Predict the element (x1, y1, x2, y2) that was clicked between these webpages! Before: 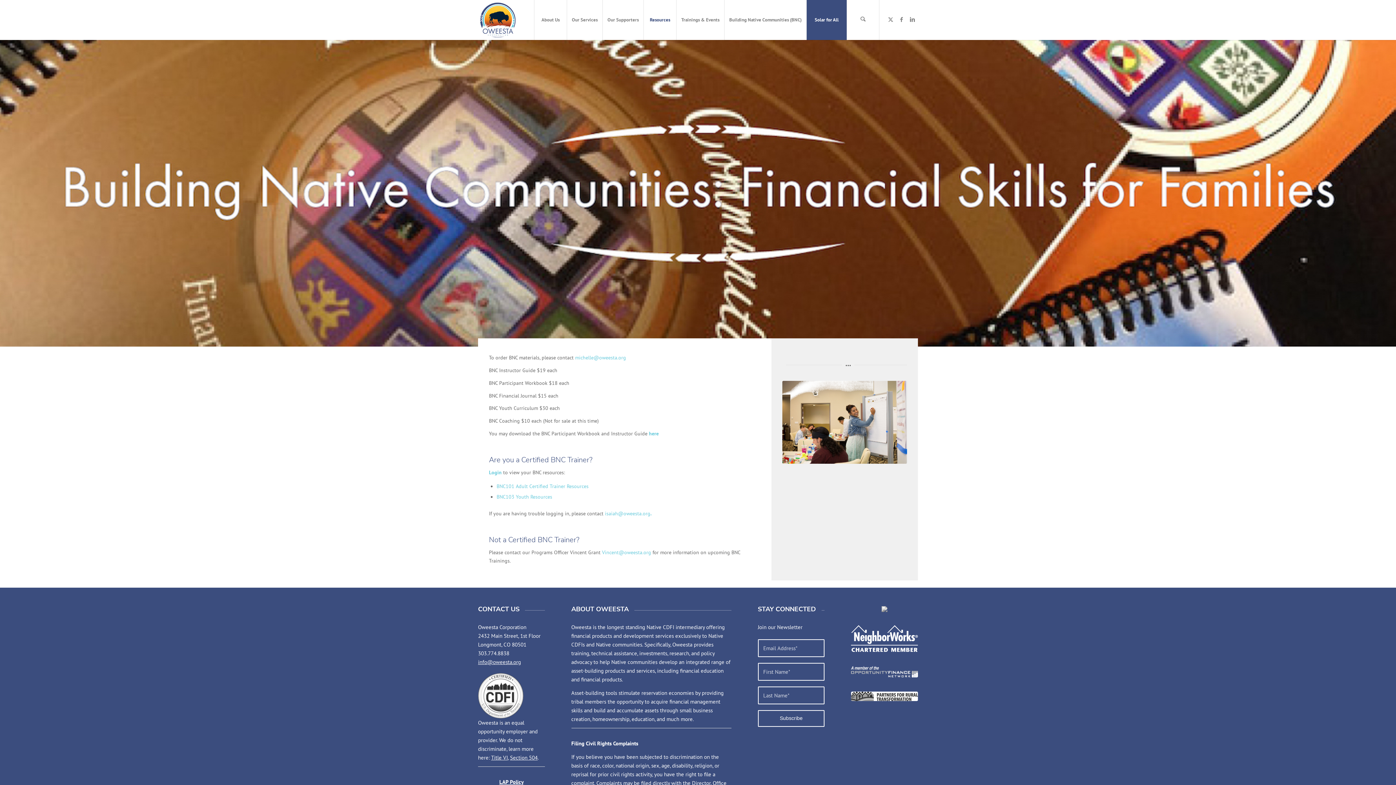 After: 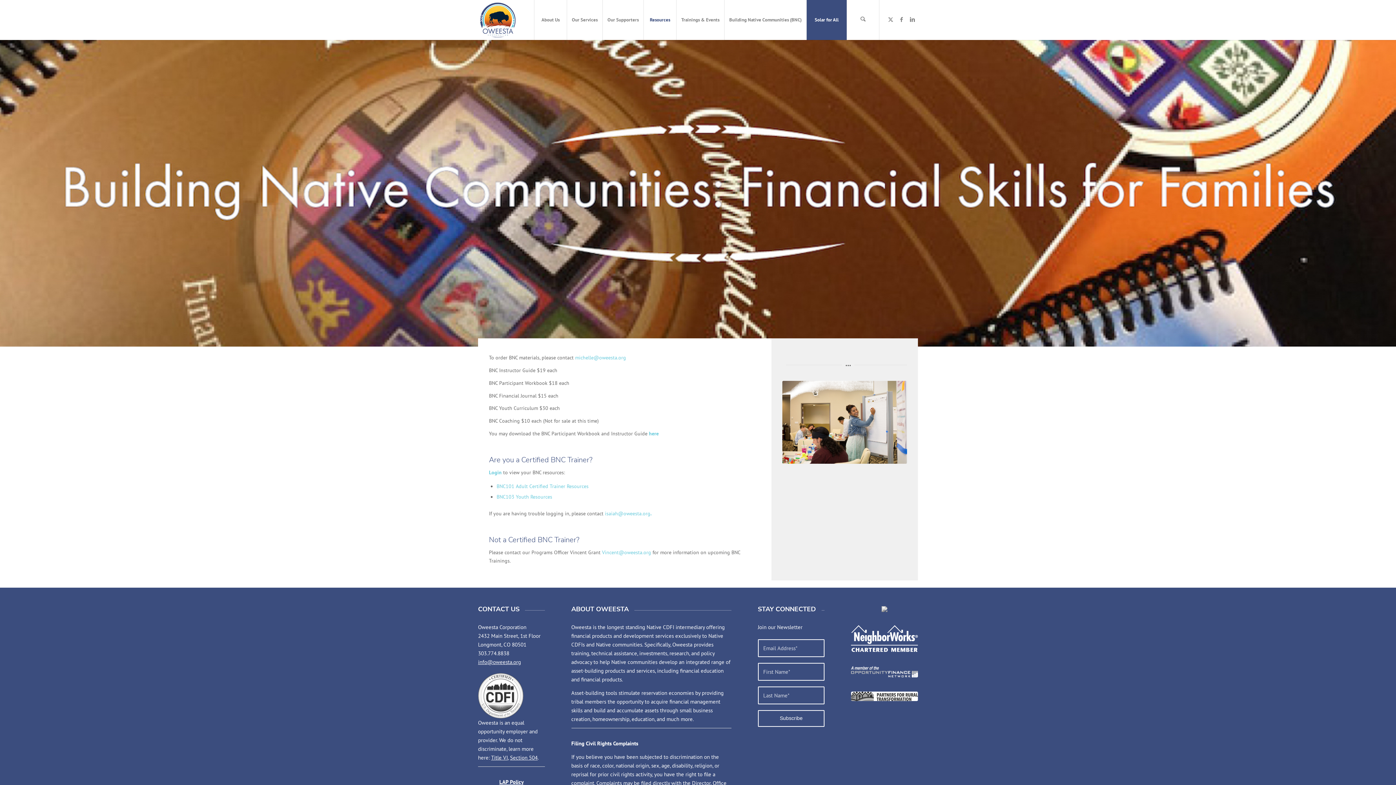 Action: bbox: (478, 658, 521, 665) label: info@oweesta.org